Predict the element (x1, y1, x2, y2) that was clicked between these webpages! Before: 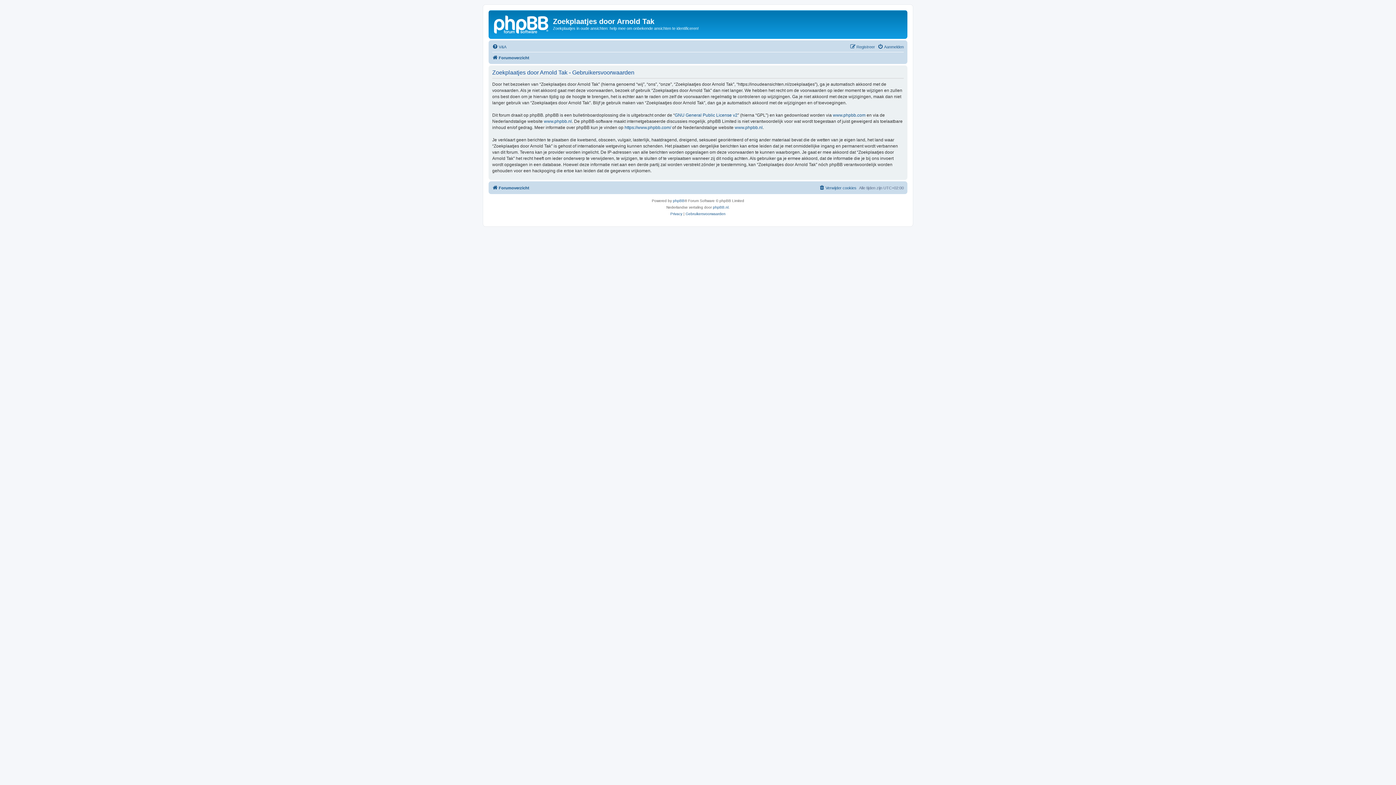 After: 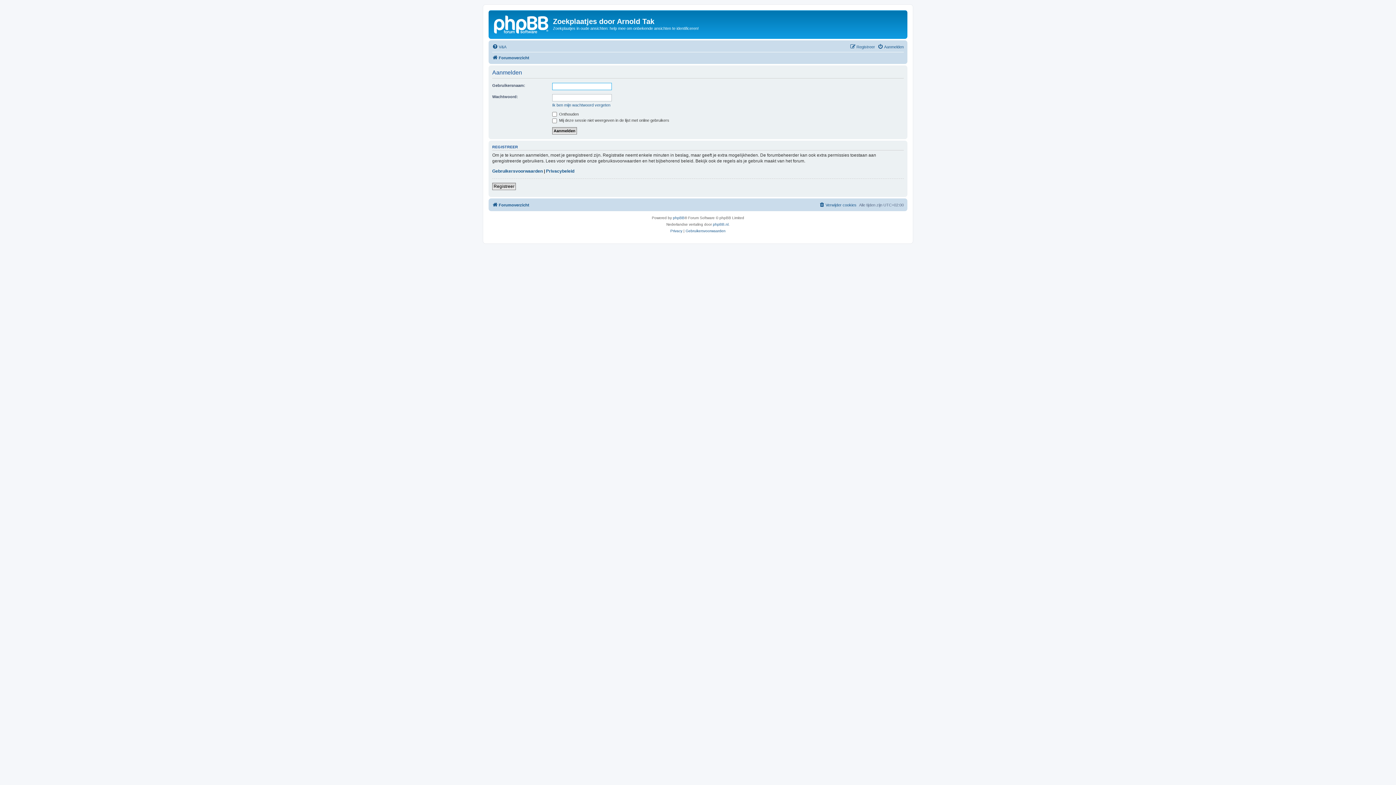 Action: label: Aanmelden bbox: (877, 42, 904, 51)